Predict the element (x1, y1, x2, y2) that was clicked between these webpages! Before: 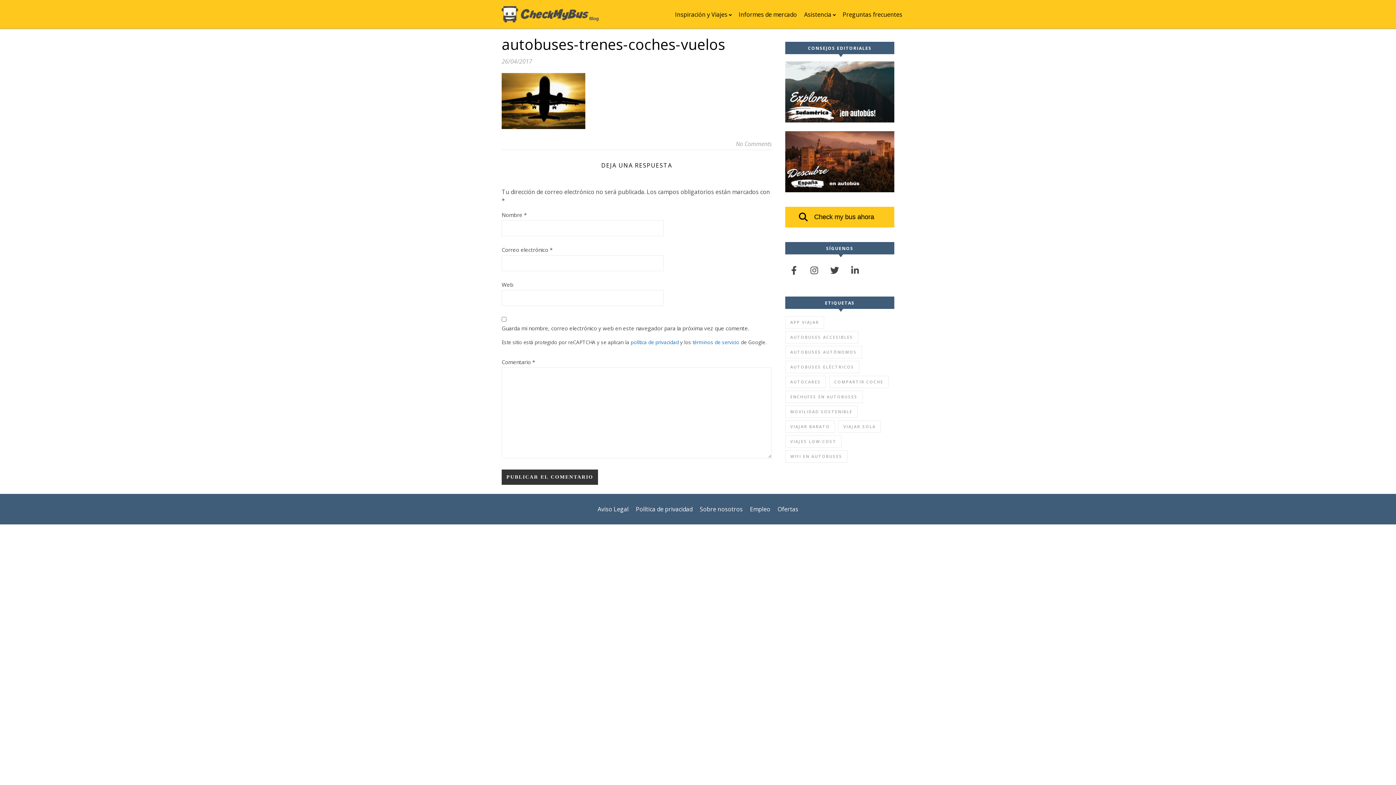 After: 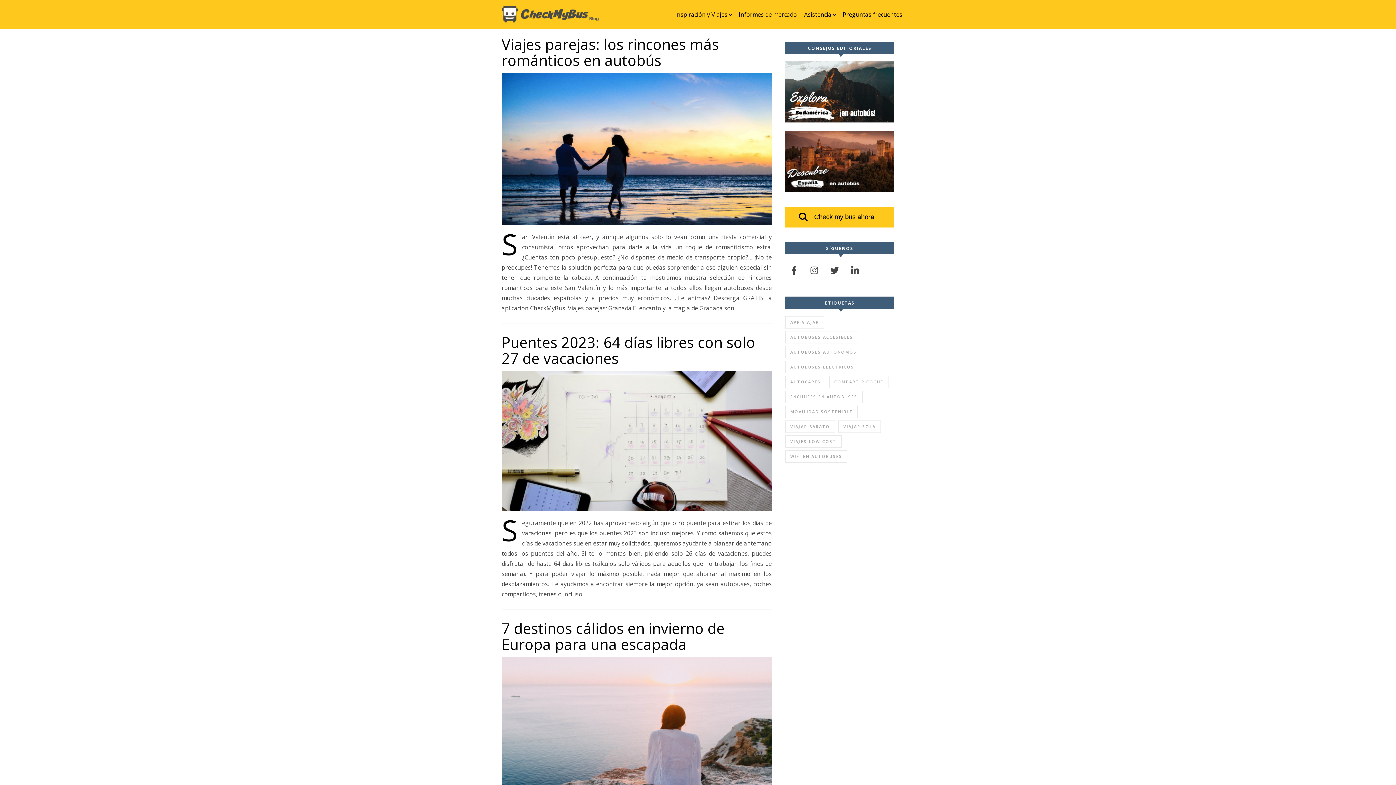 Action: label: viajes low-cost (85 elementos) bbox: (785, 435, 841, 447)